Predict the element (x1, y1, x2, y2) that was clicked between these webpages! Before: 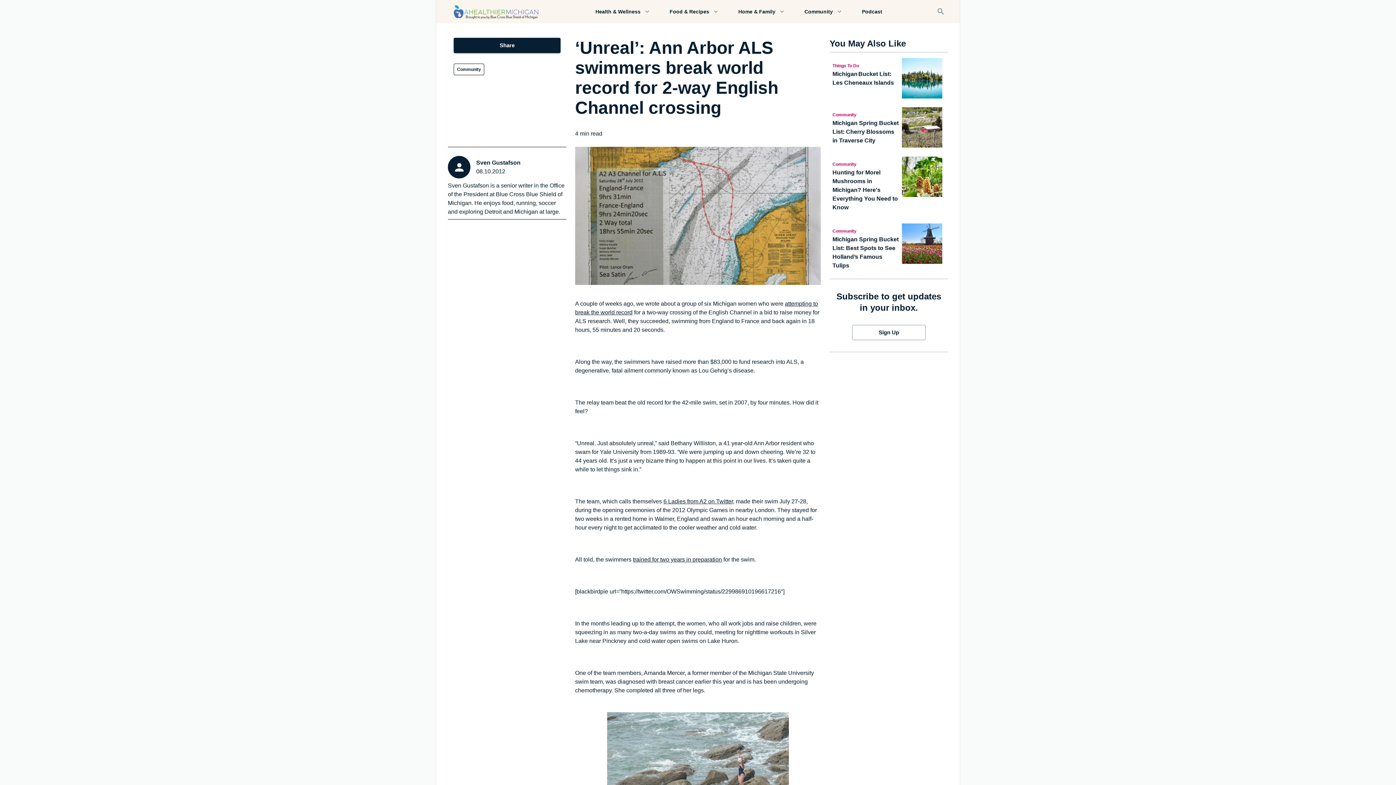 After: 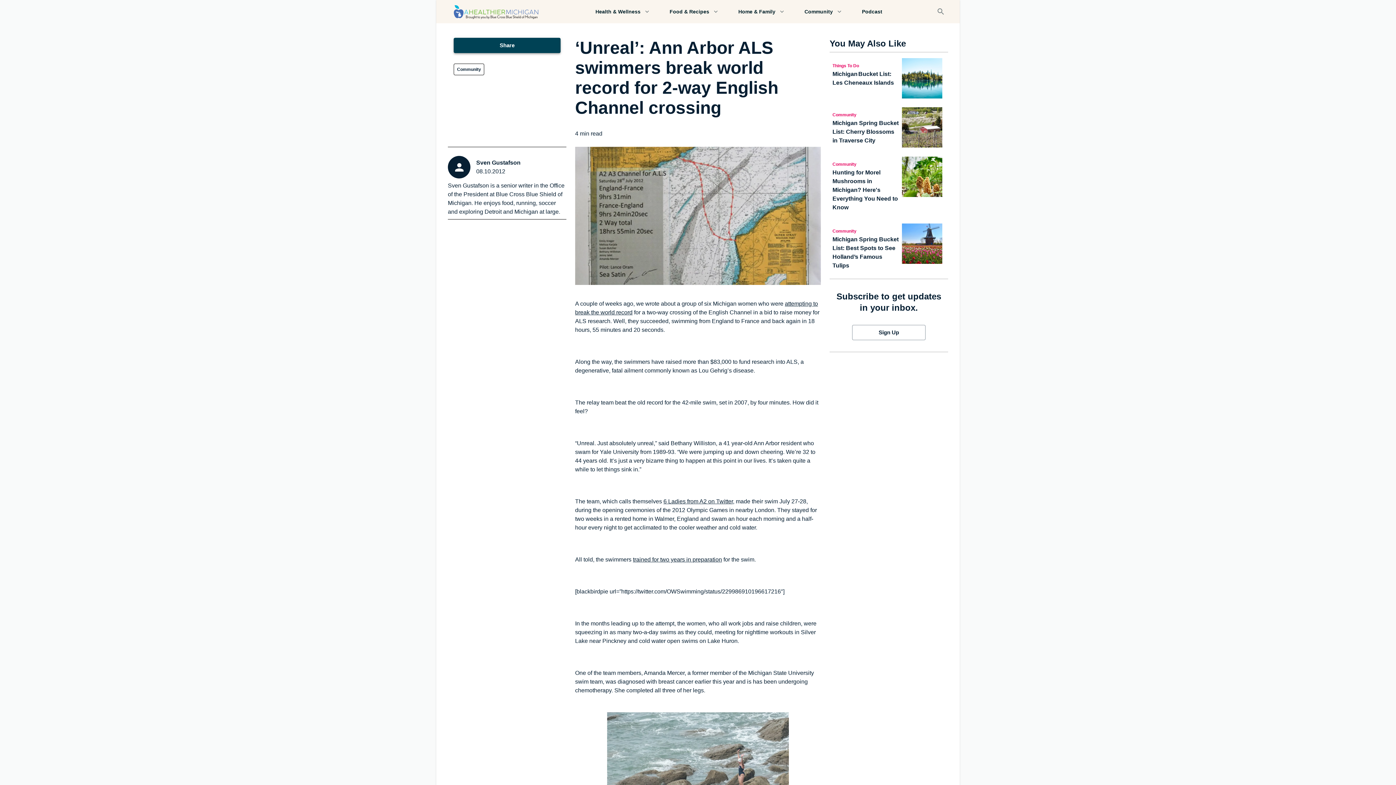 Action: label: Share bbox: (453, 37, 560, 53)